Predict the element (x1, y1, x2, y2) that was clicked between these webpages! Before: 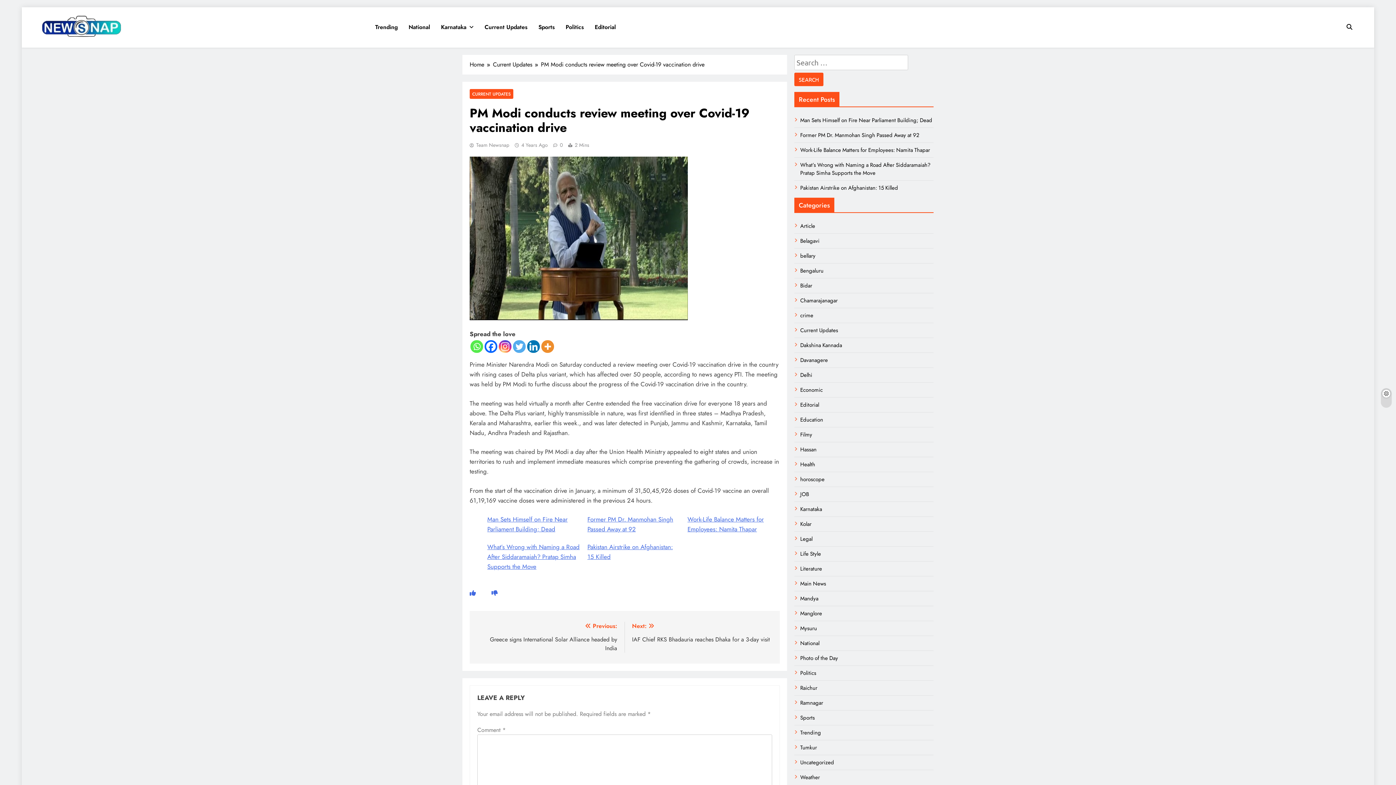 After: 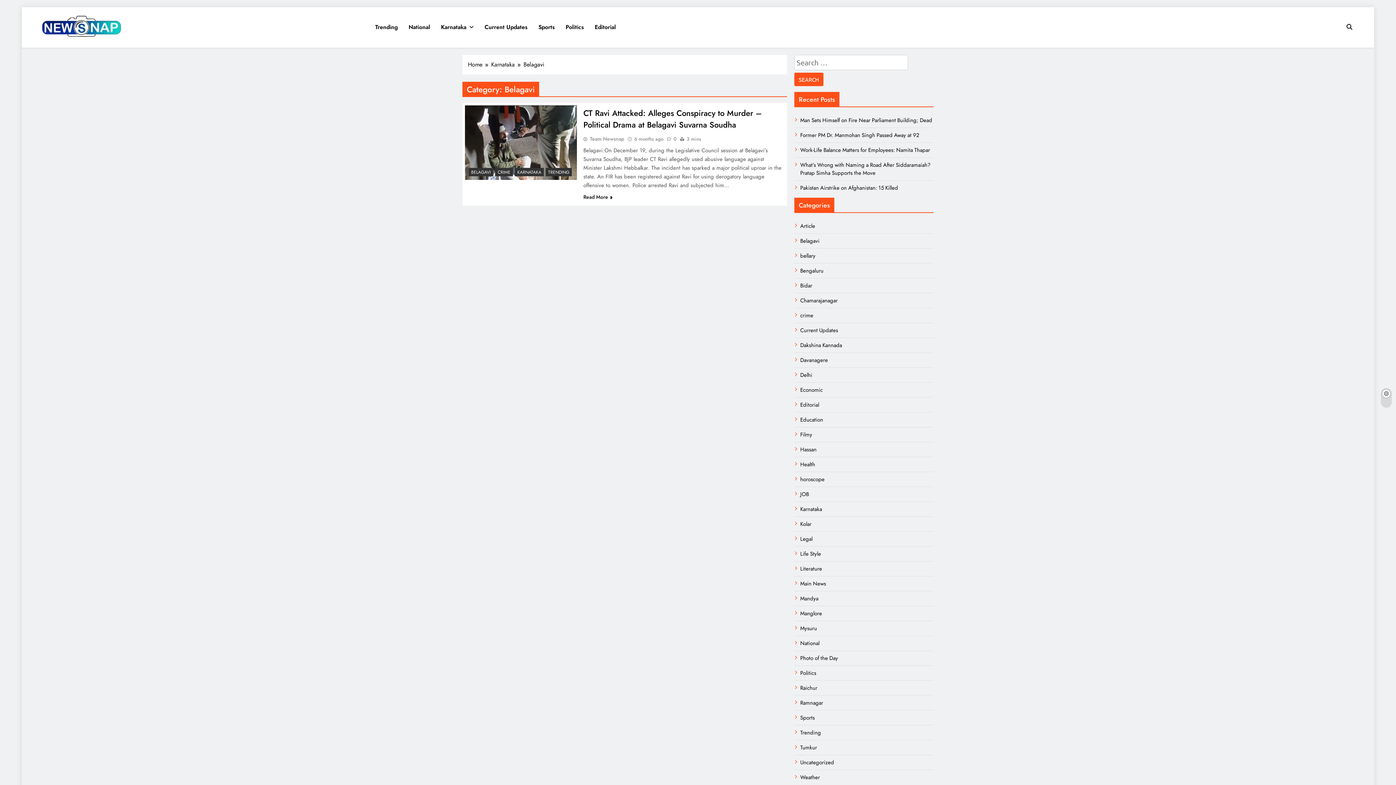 Action: bbox: (800, 237, 819, 245) label: Belagavi